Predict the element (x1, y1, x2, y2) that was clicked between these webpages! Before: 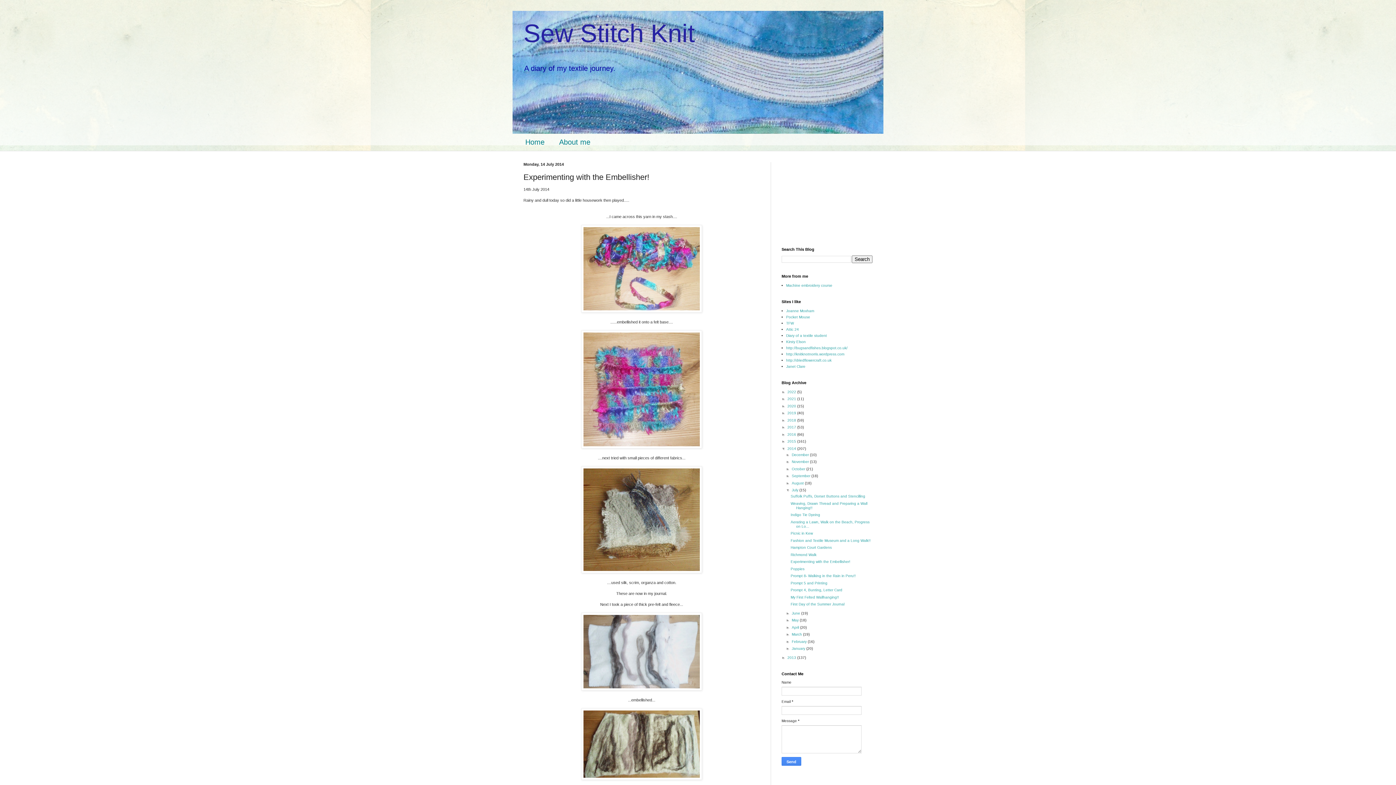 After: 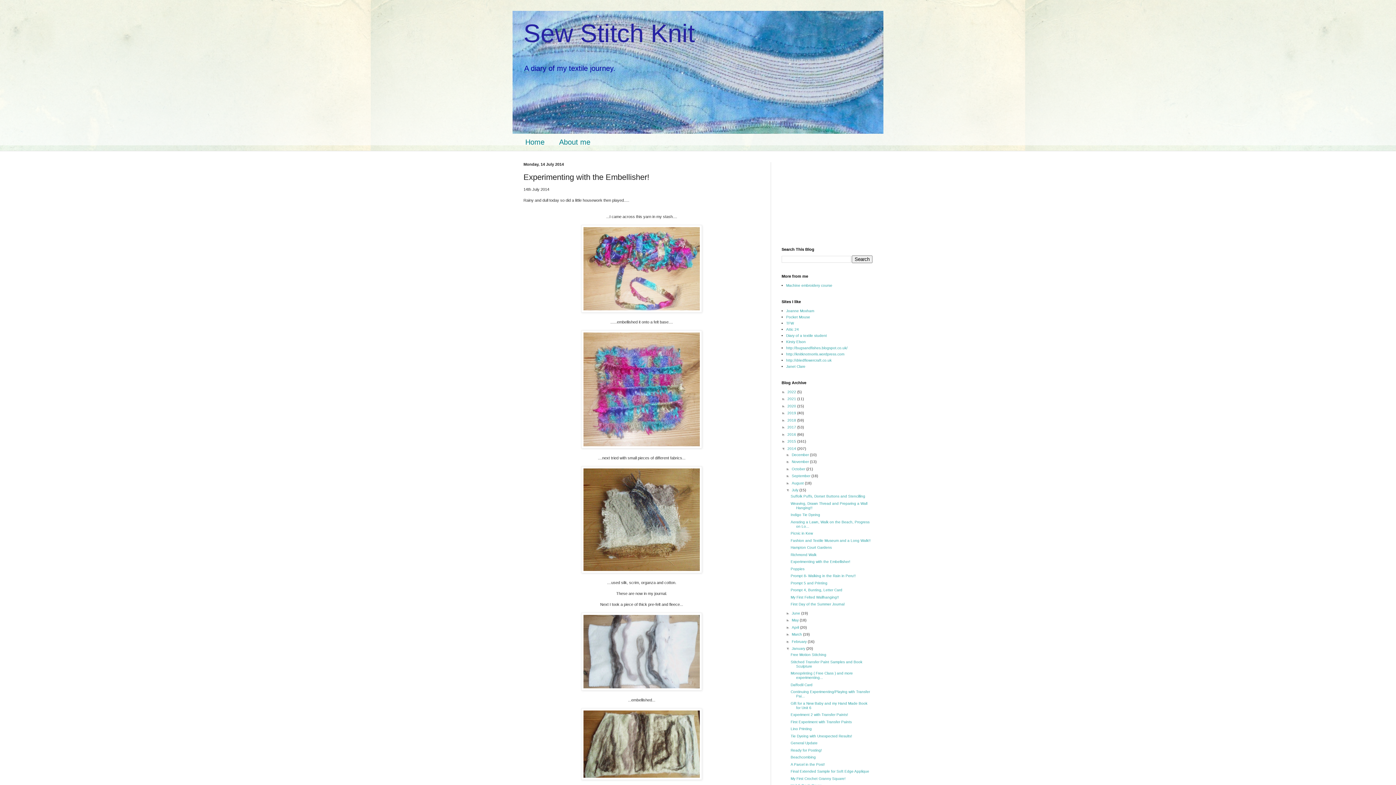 Action: bbox: (786, 646, 792, 650) label: ►  